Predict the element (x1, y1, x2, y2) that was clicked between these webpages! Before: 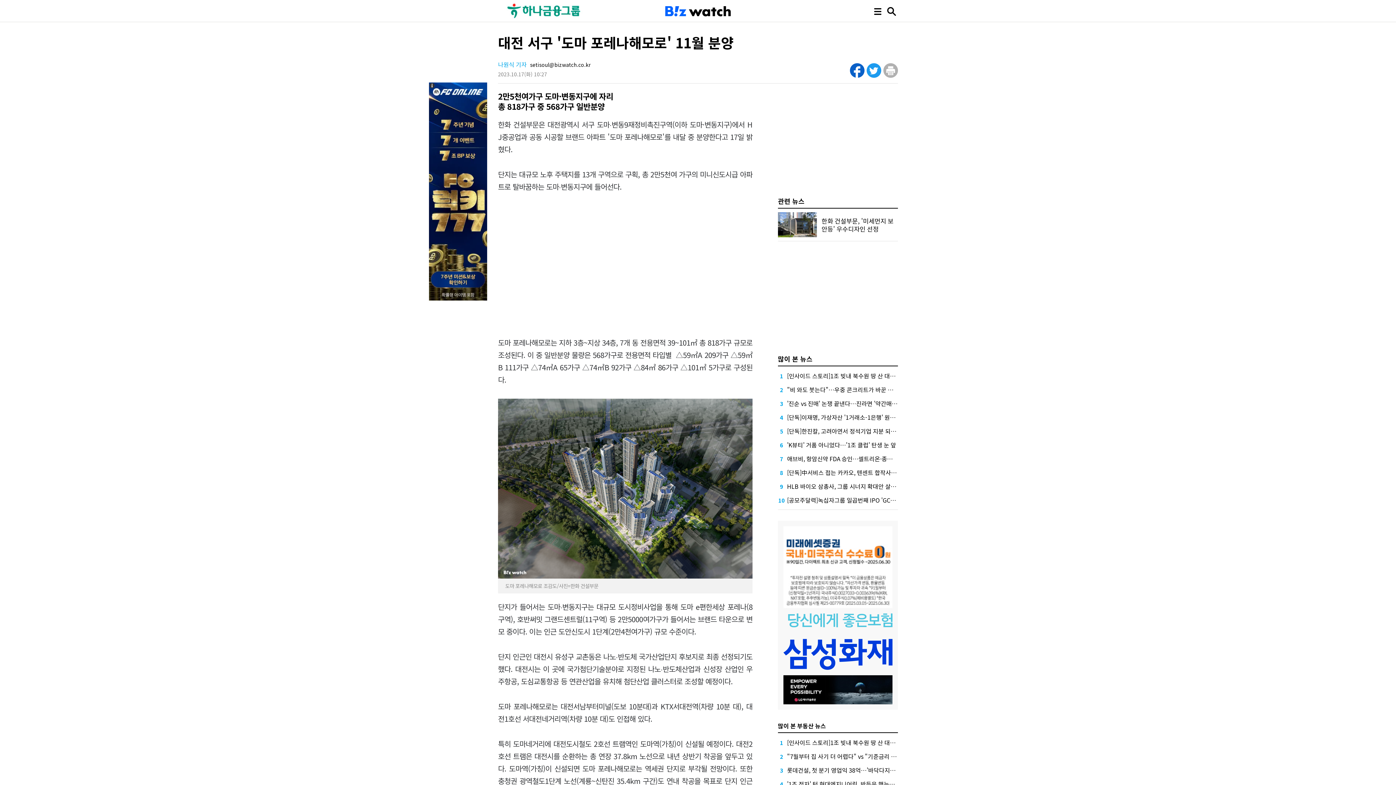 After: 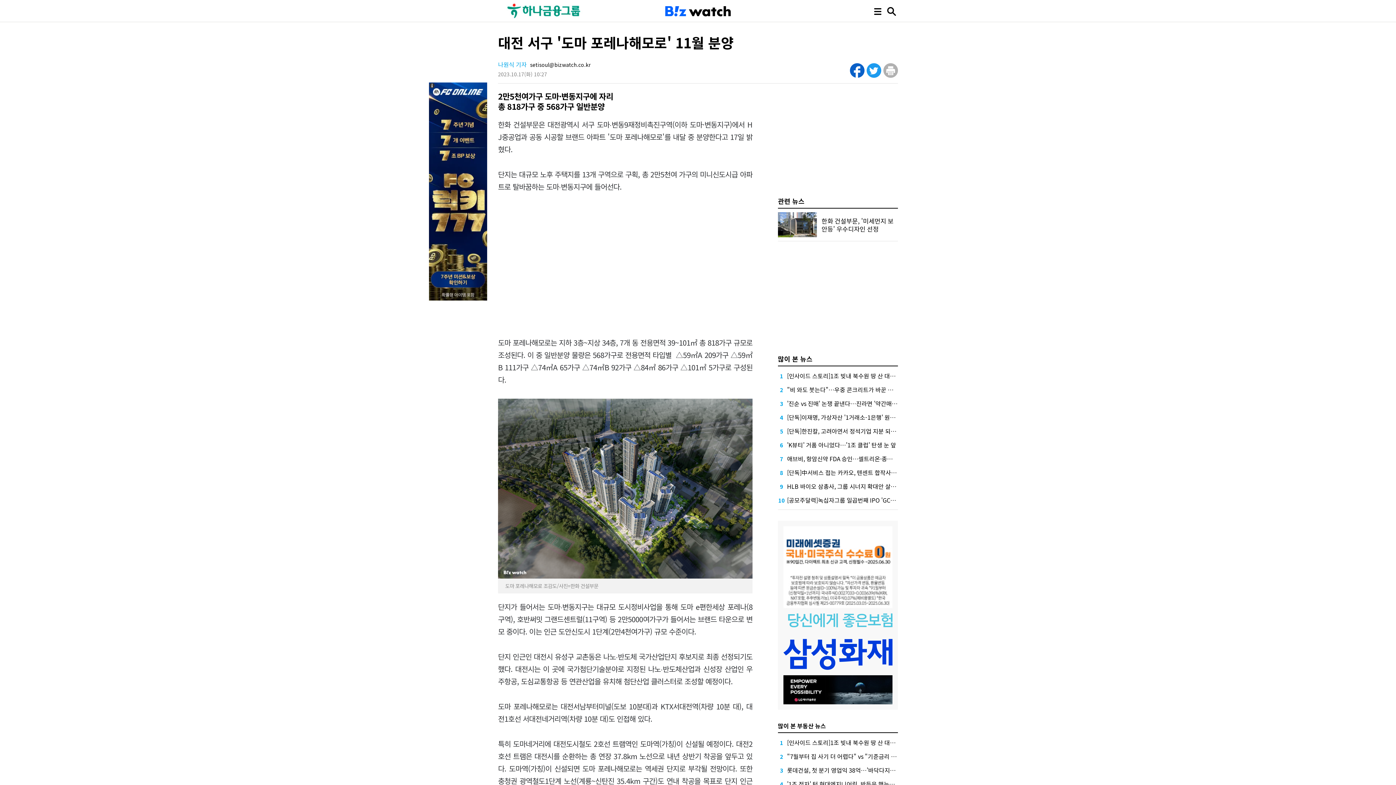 Action: bbox: (866, 63, 881, 72)